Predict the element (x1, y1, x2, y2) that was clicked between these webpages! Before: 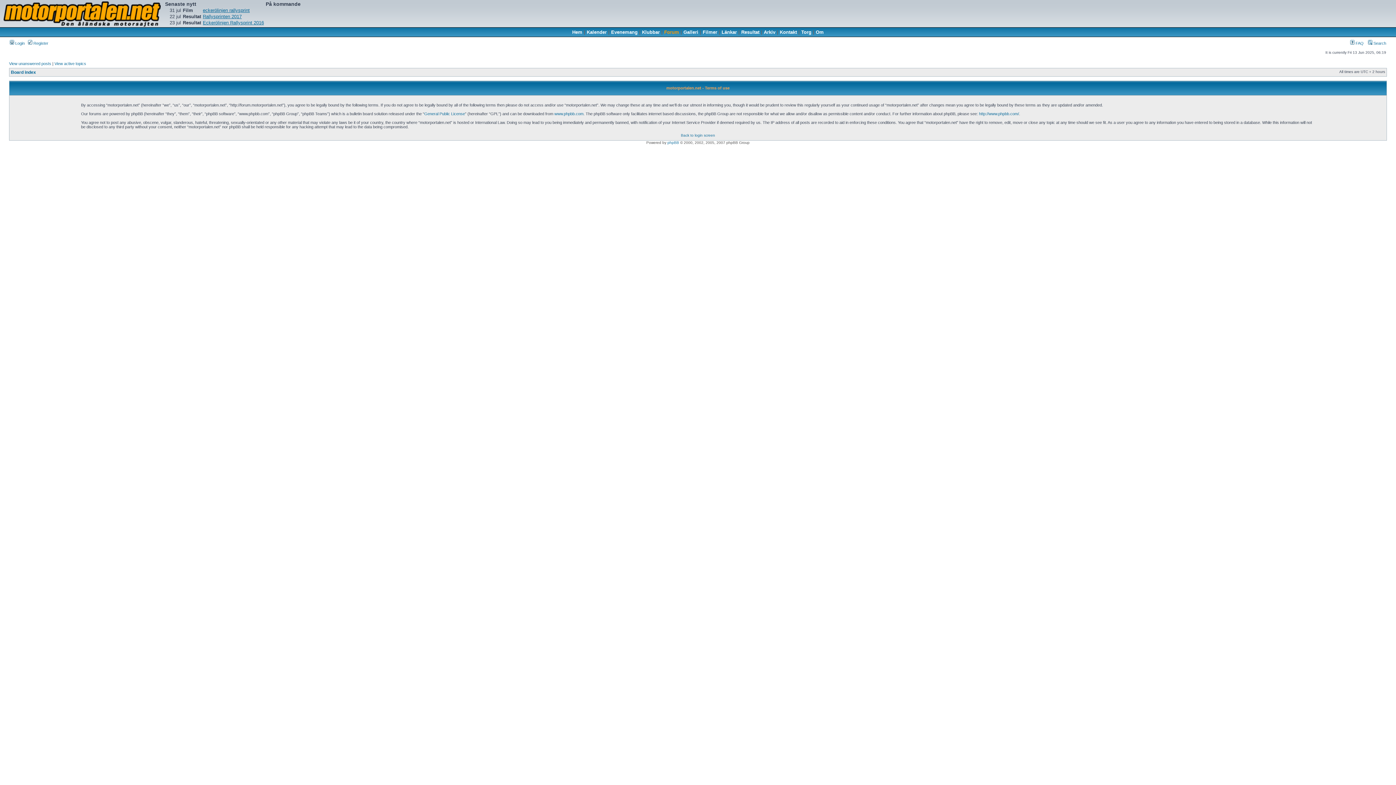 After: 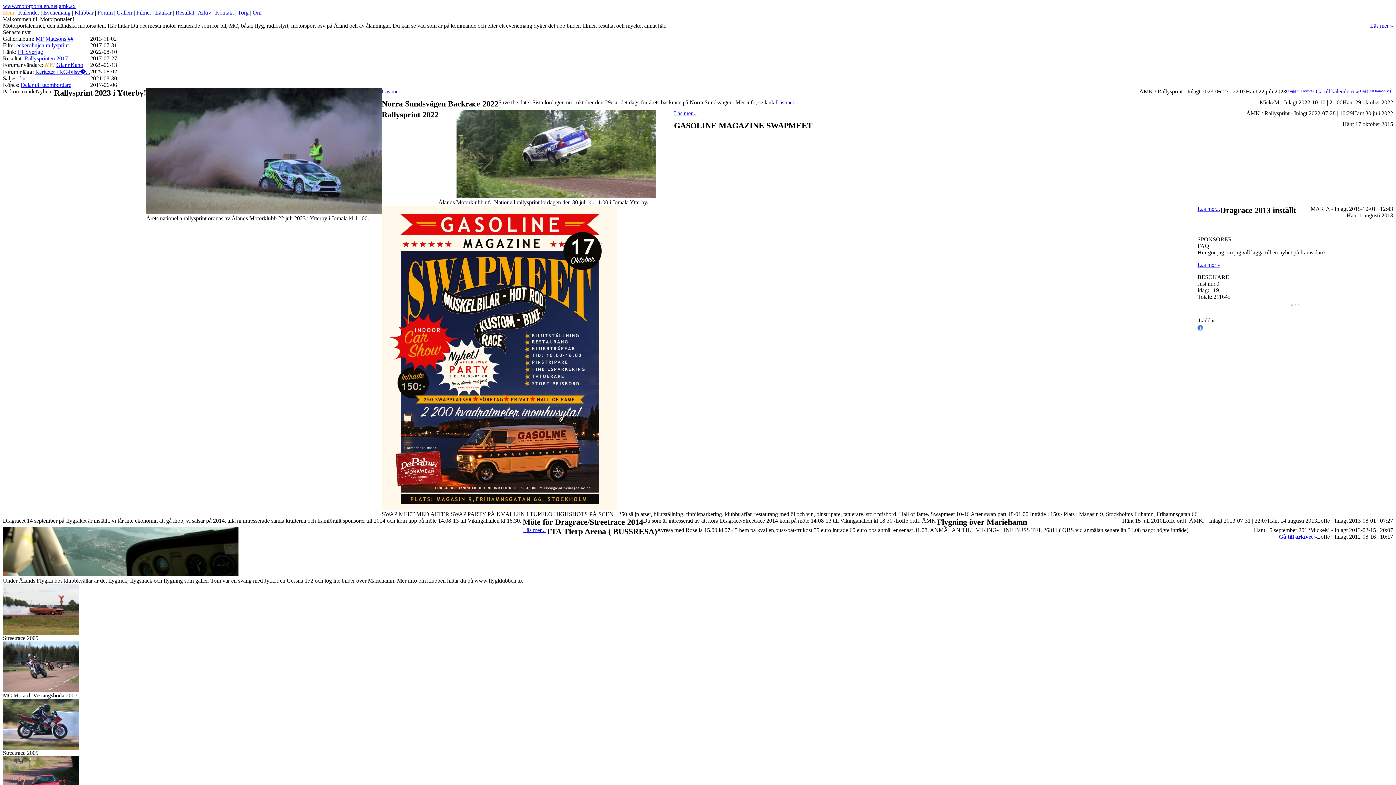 Action: bbox: (572, 29, 582, 34) label: Hem